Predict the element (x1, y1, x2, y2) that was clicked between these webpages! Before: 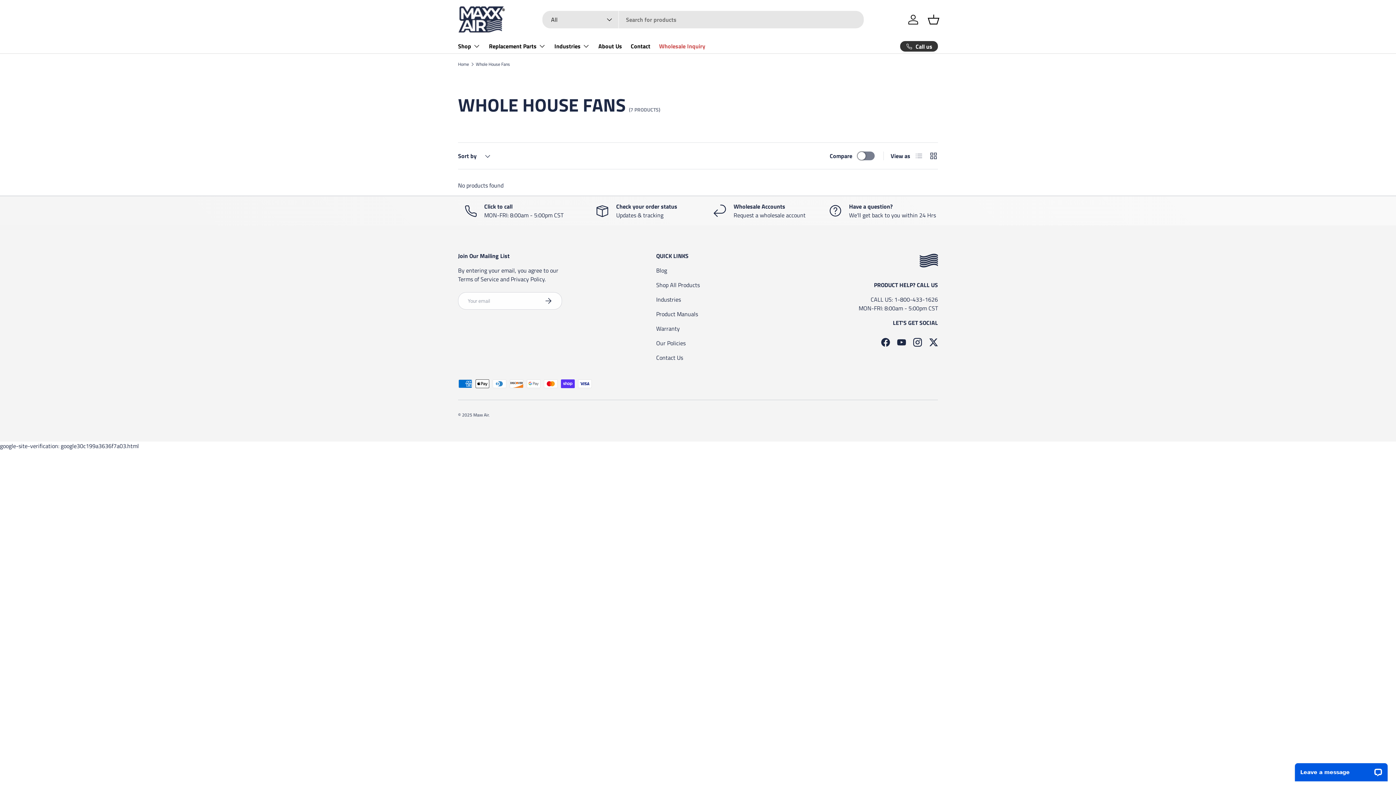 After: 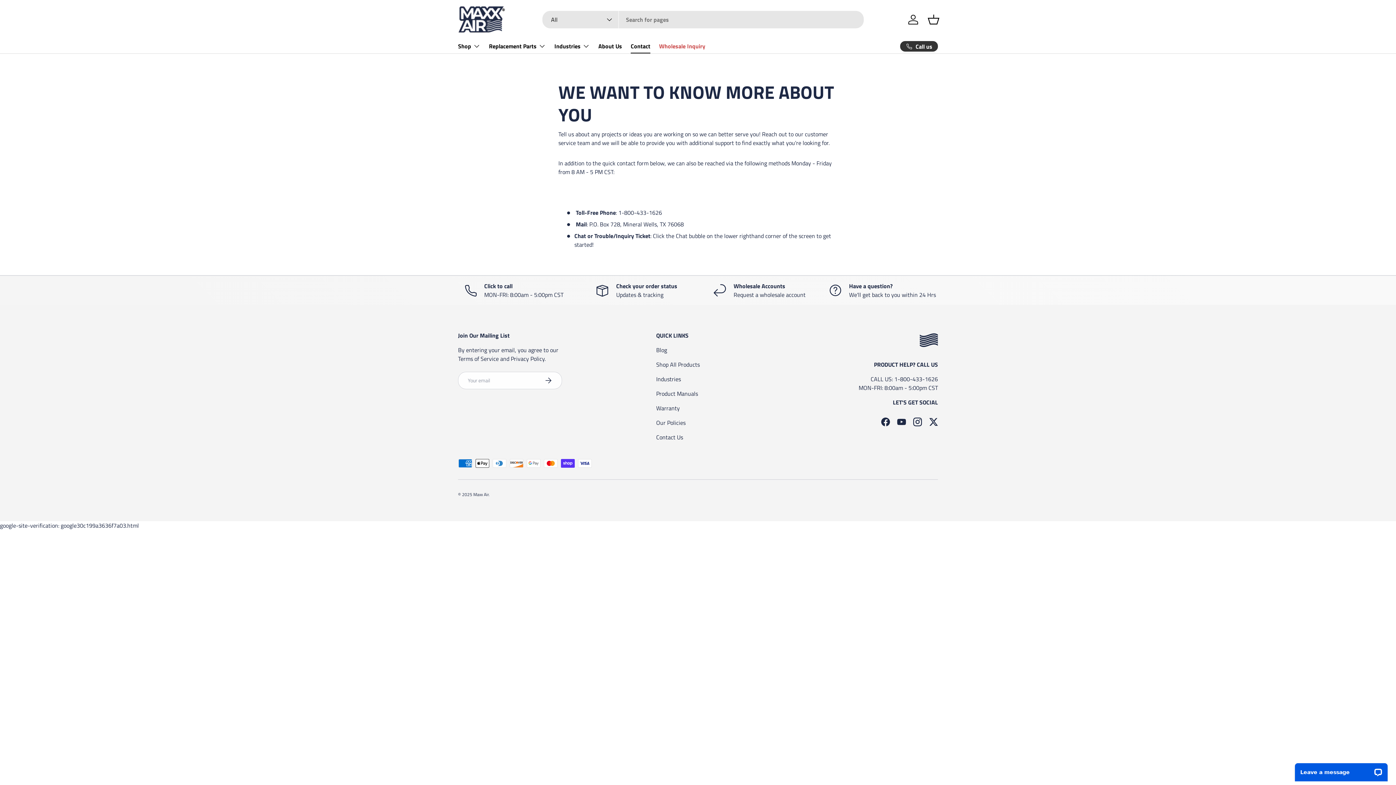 Action: bbox: (826, 202, 938, 219) label: Have a question?

We'll get back to you within 24 Hrs